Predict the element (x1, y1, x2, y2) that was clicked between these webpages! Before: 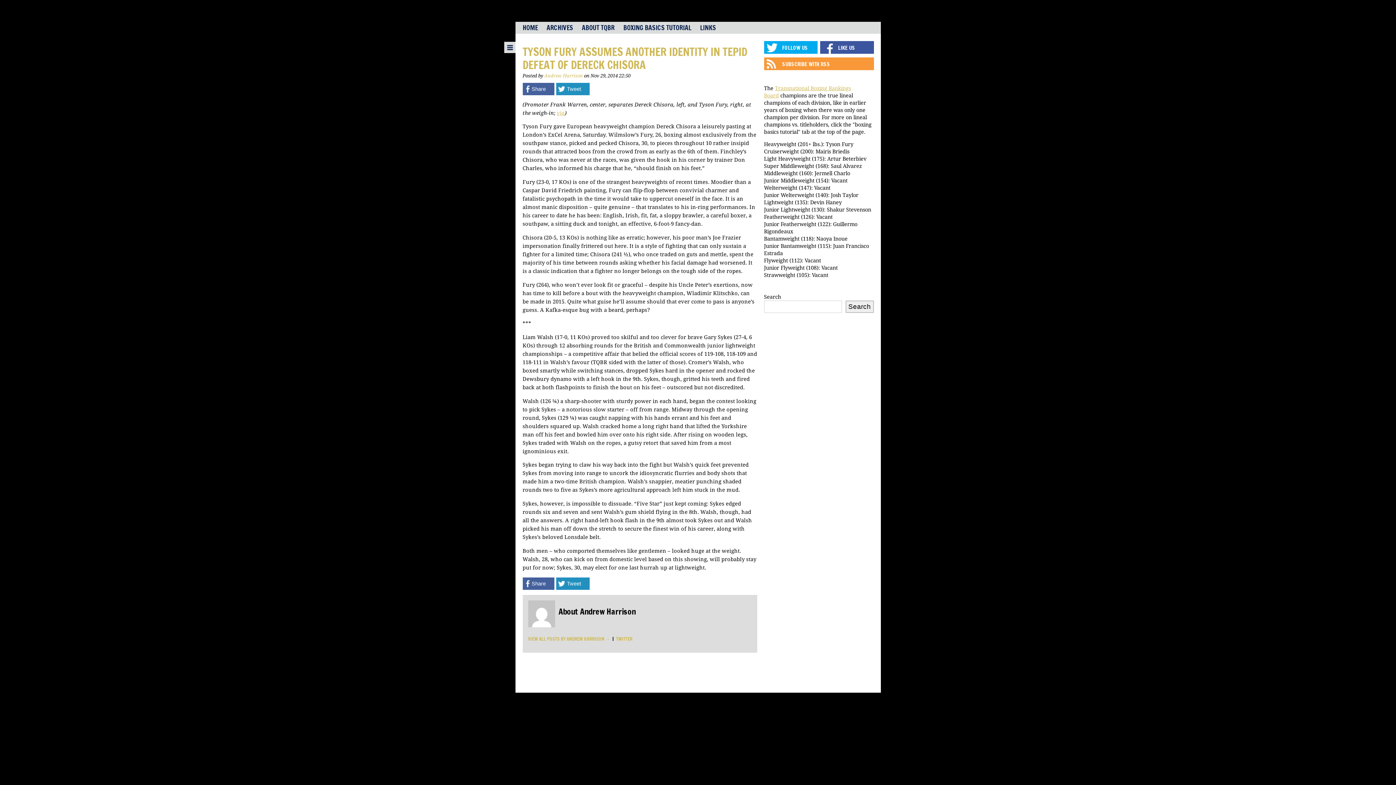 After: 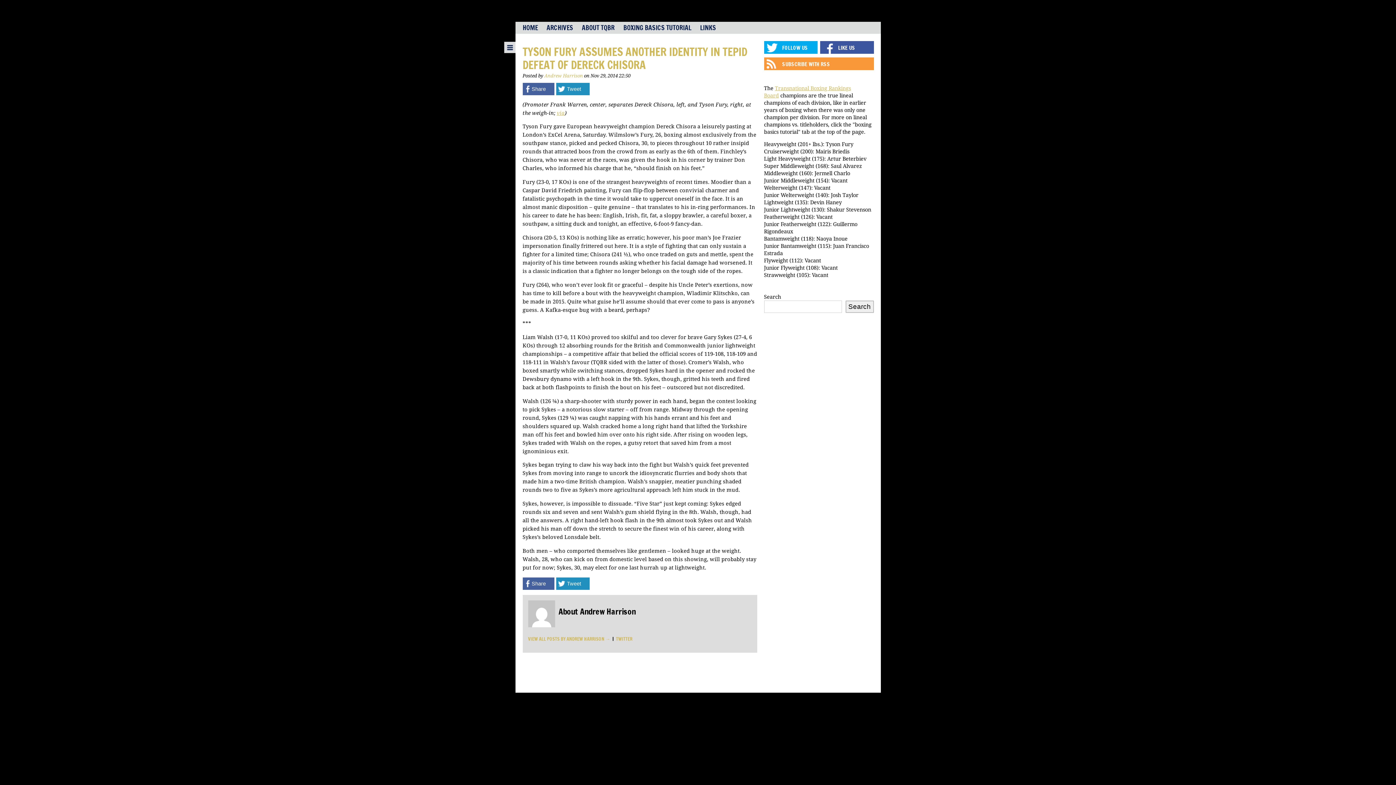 Action: label: Tweet bbox: (556, 82, 589, 95)